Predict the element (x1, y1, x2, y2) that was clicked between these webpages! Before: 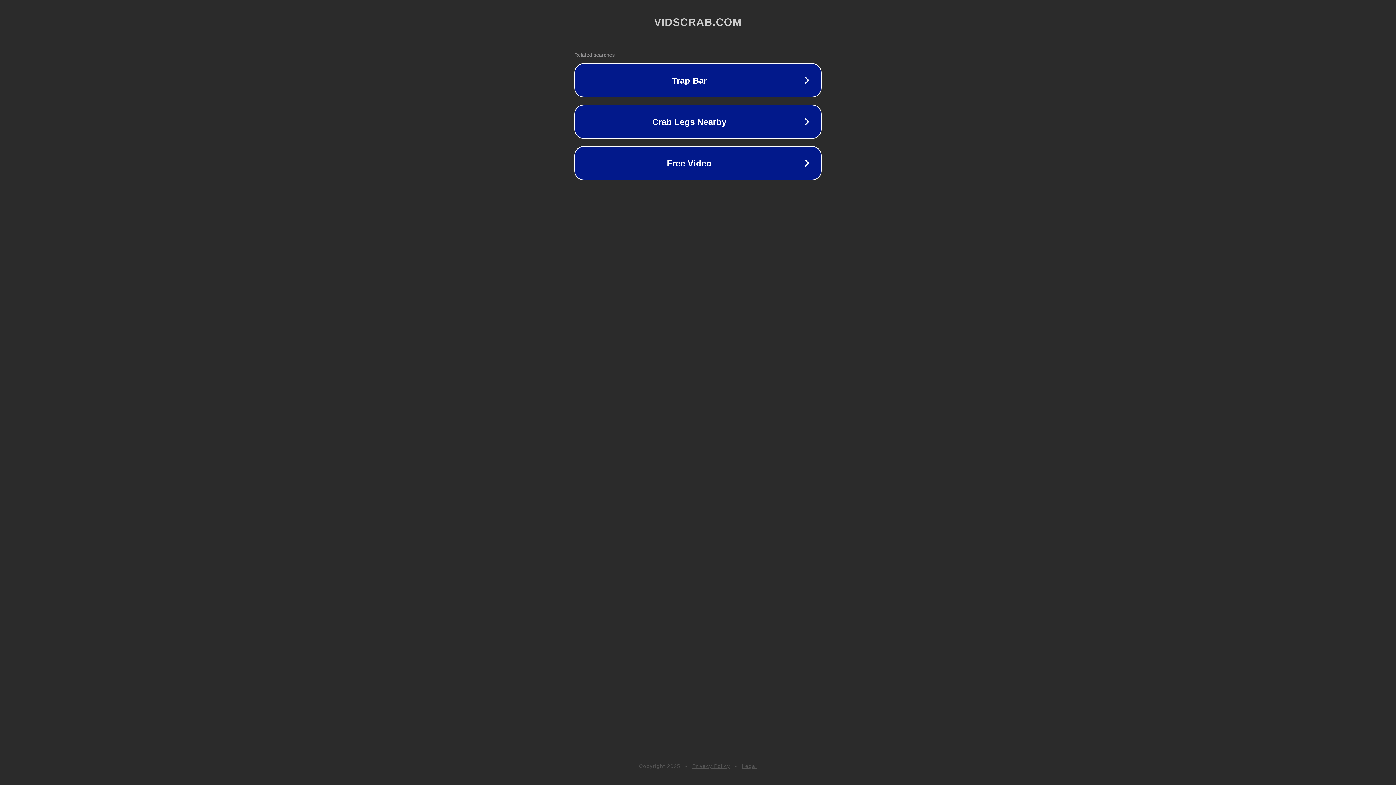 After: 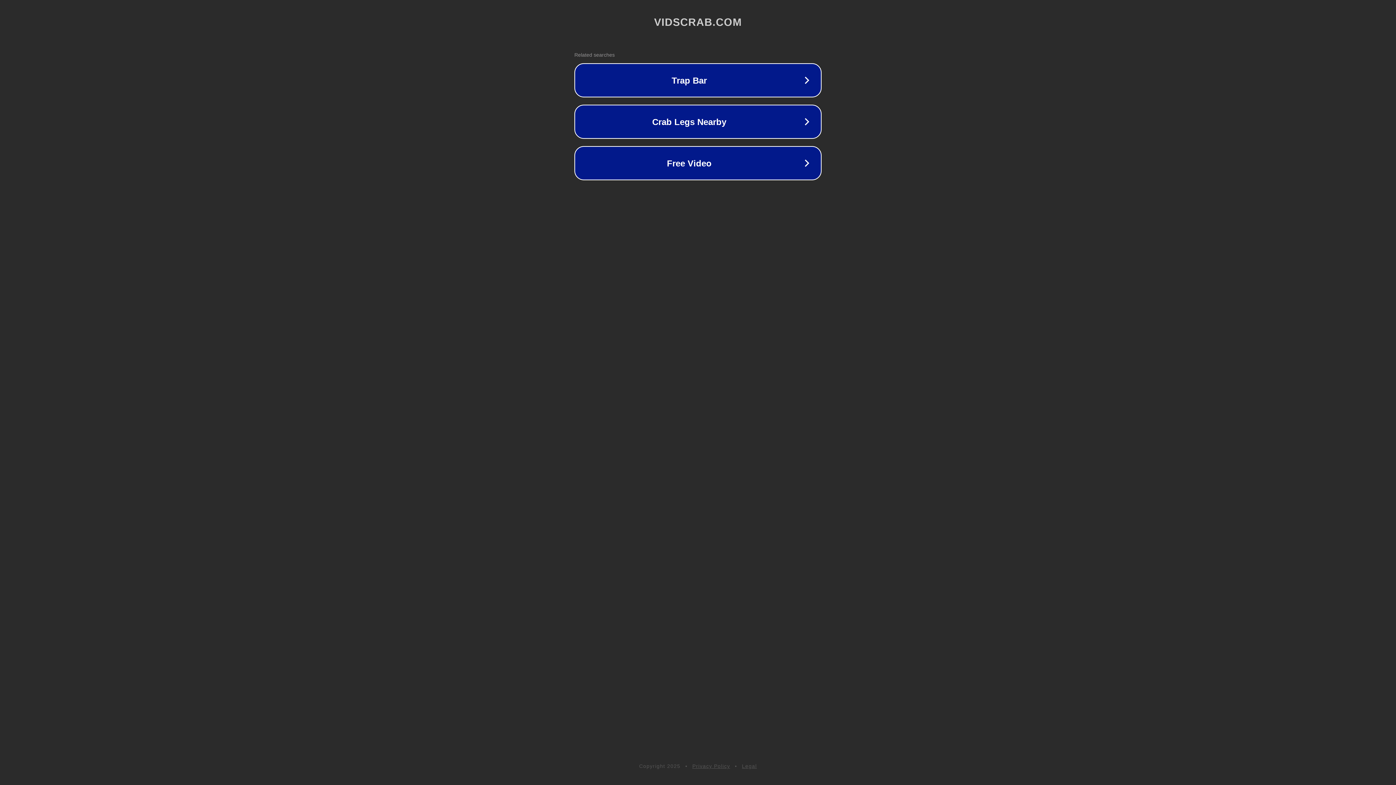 Action: label: Legal bbox: (742, 763, 757, 769)